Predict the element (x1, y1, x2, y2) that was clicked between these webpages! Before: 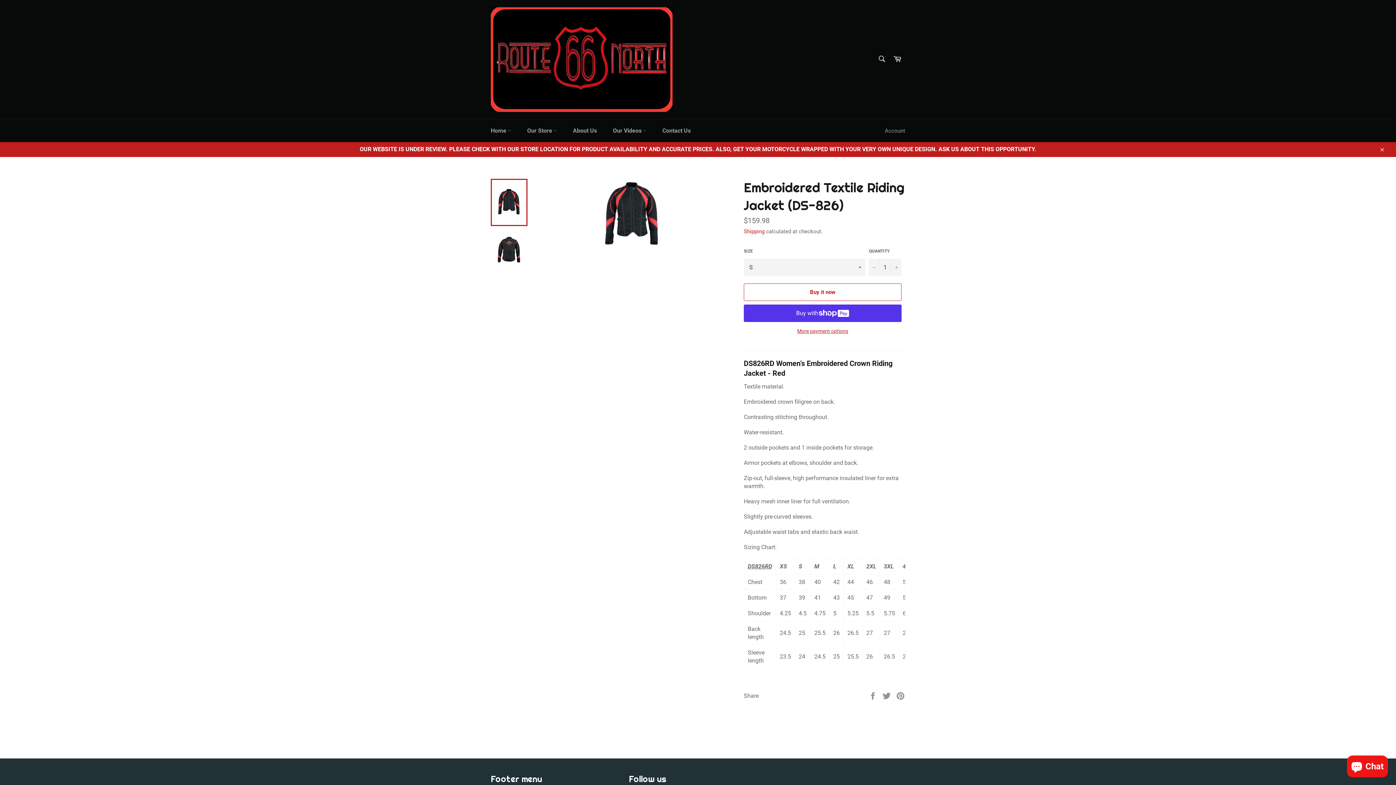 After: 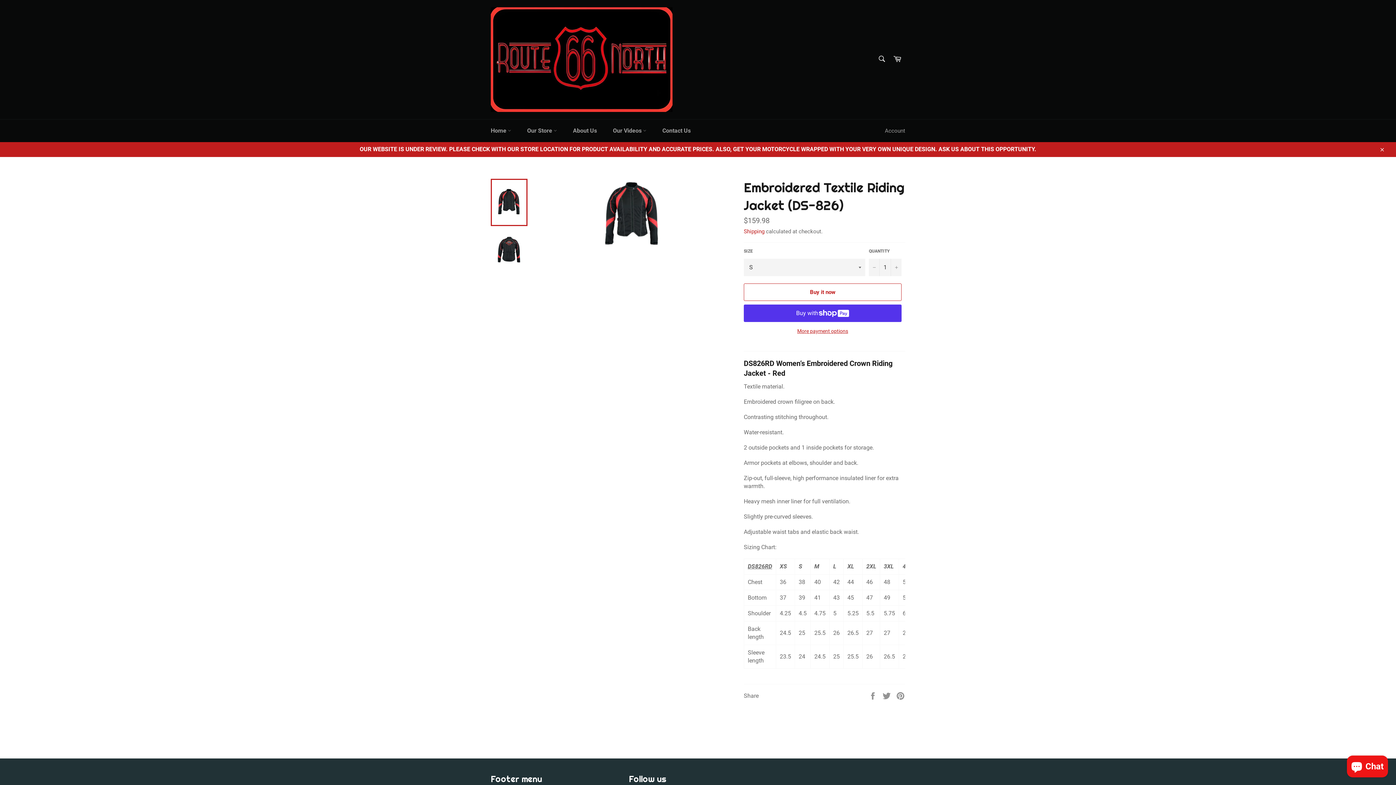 Action: bbox: (490, 178, 527, 226)